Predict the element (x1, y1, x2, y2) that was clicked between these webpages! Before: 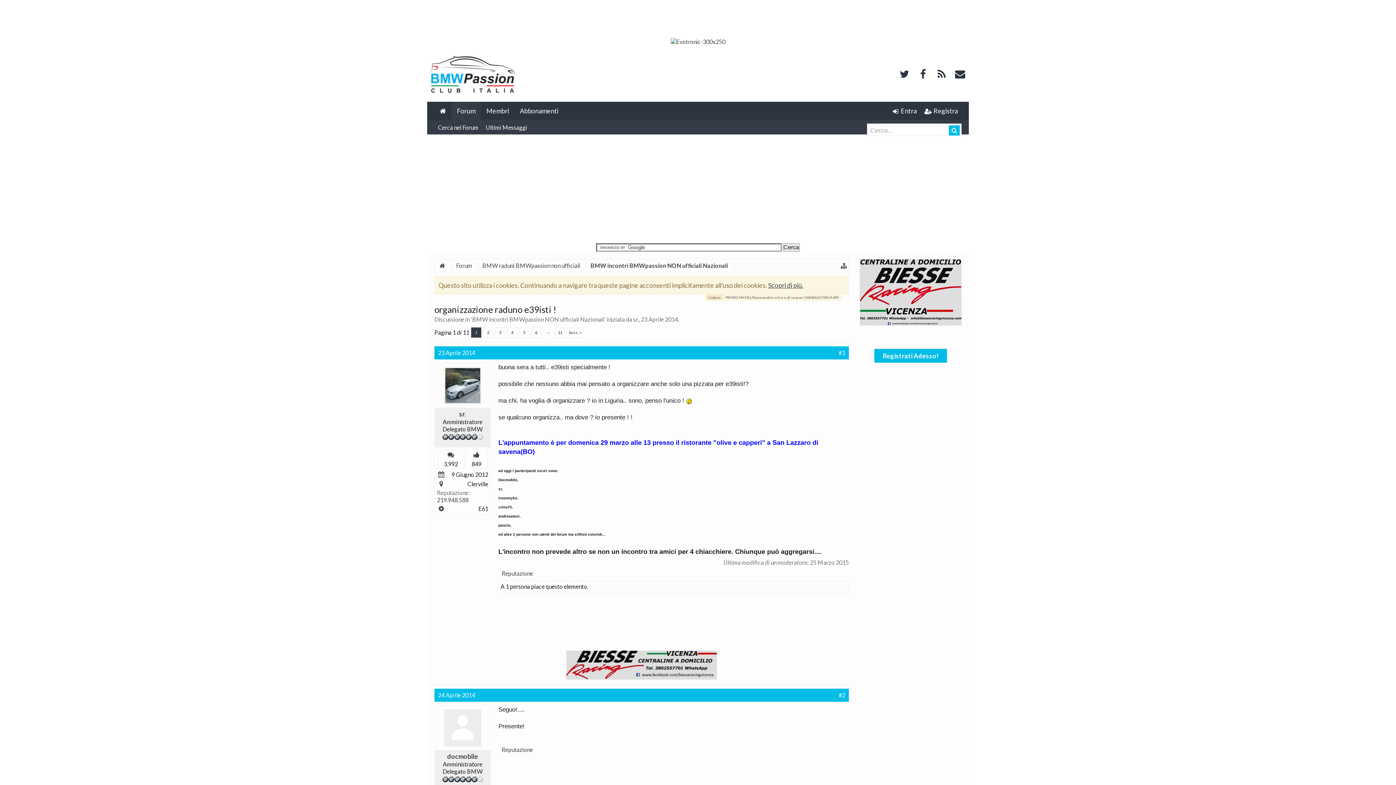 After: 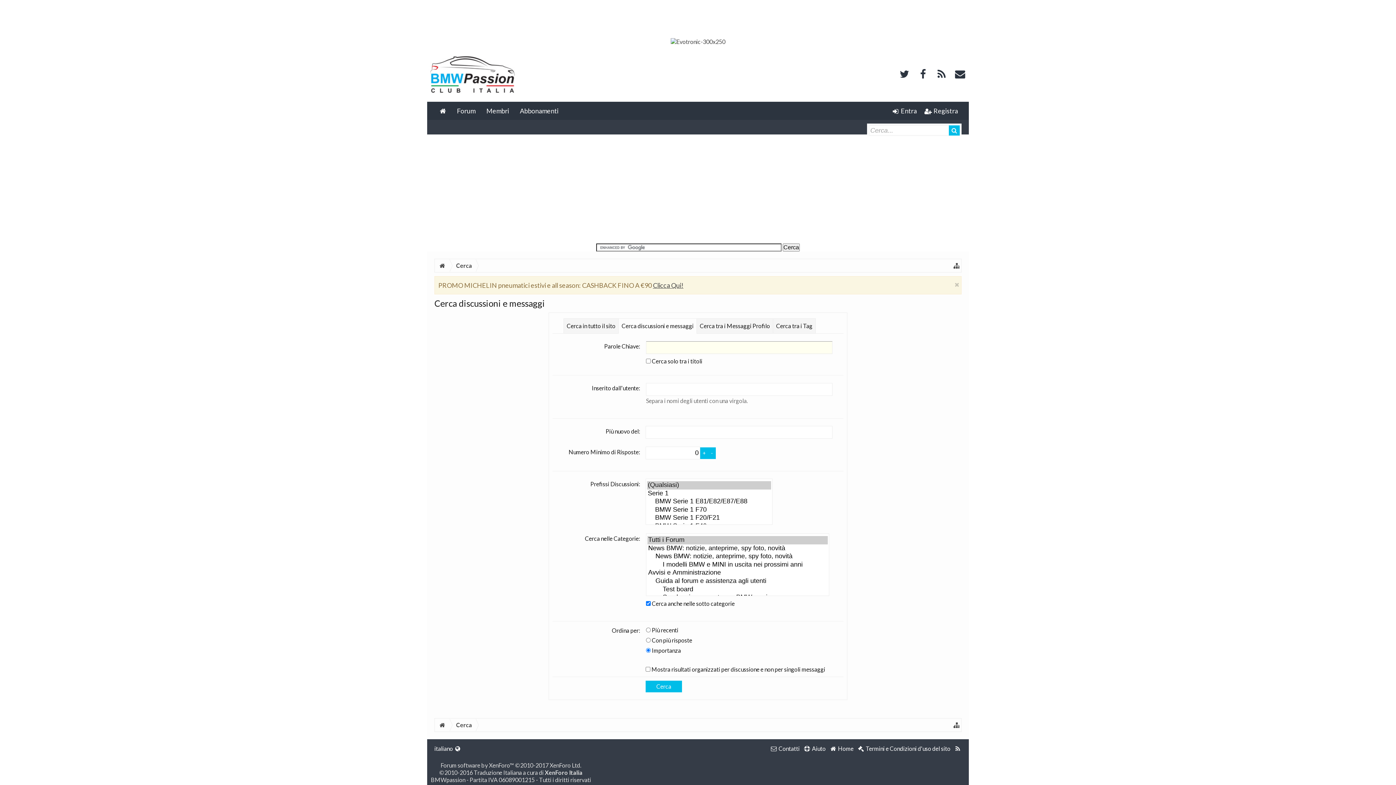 Action: bbox: (434, 120, 482, 134) label: Cerca nel Forum